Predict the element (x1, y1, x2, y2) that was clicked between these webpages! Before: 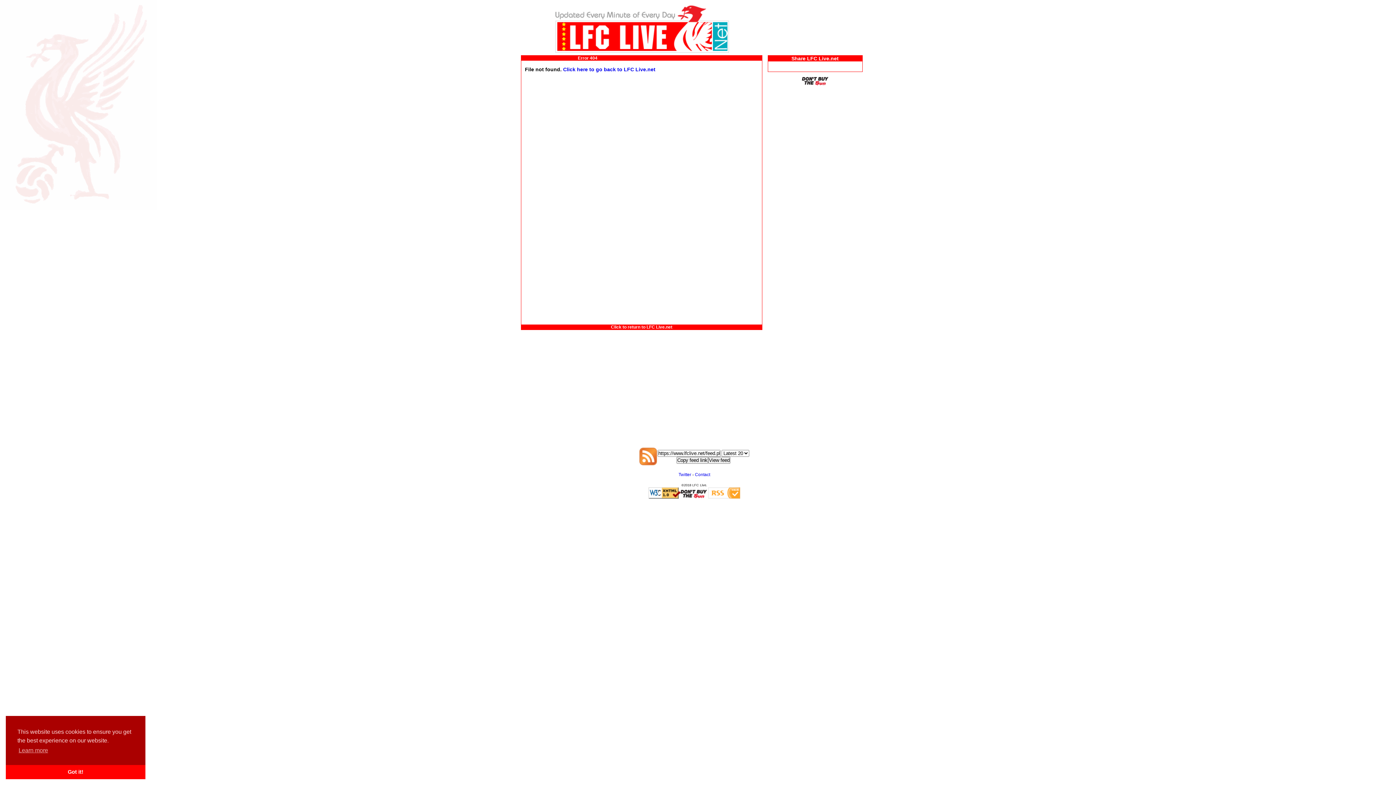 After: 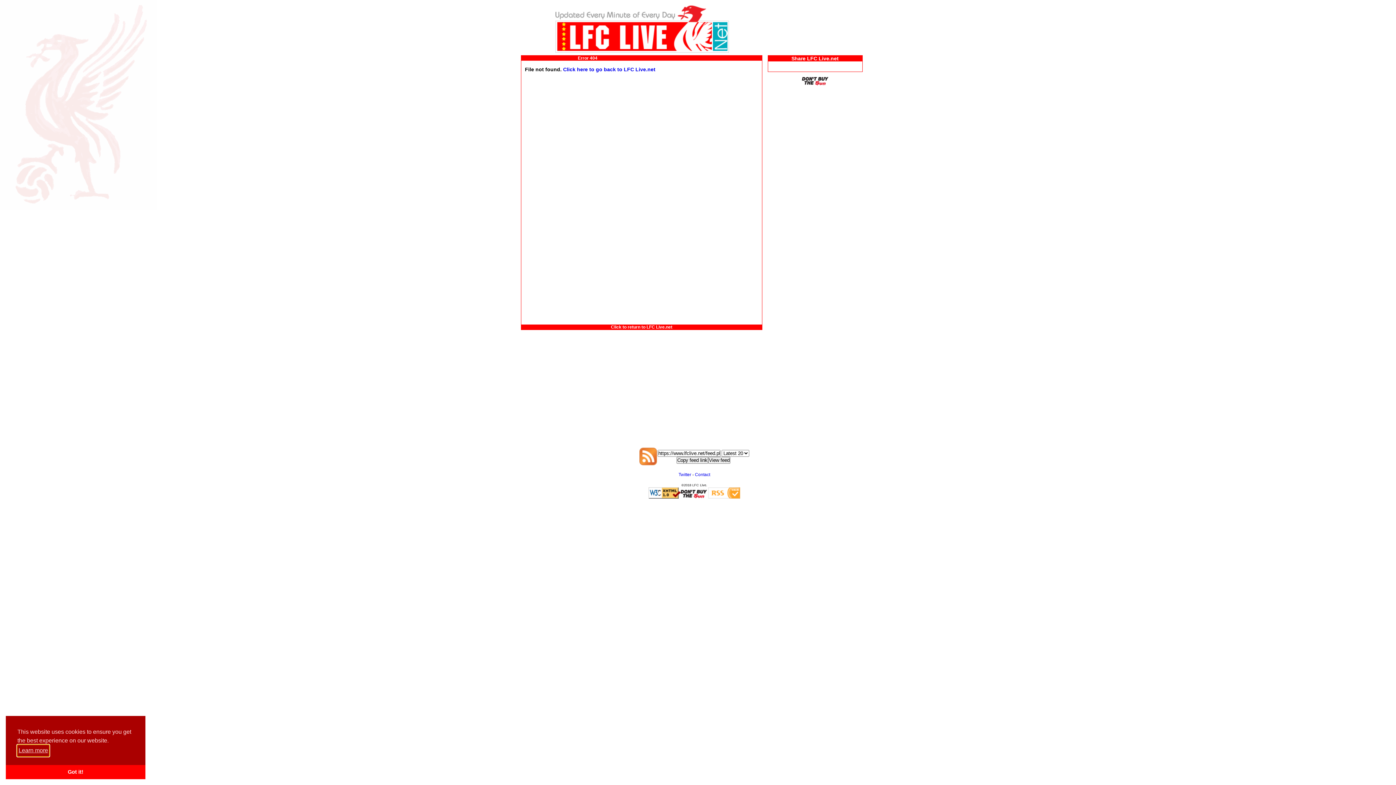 Action: bbox: (17, 745, 49, 756) label: learn more about cookies